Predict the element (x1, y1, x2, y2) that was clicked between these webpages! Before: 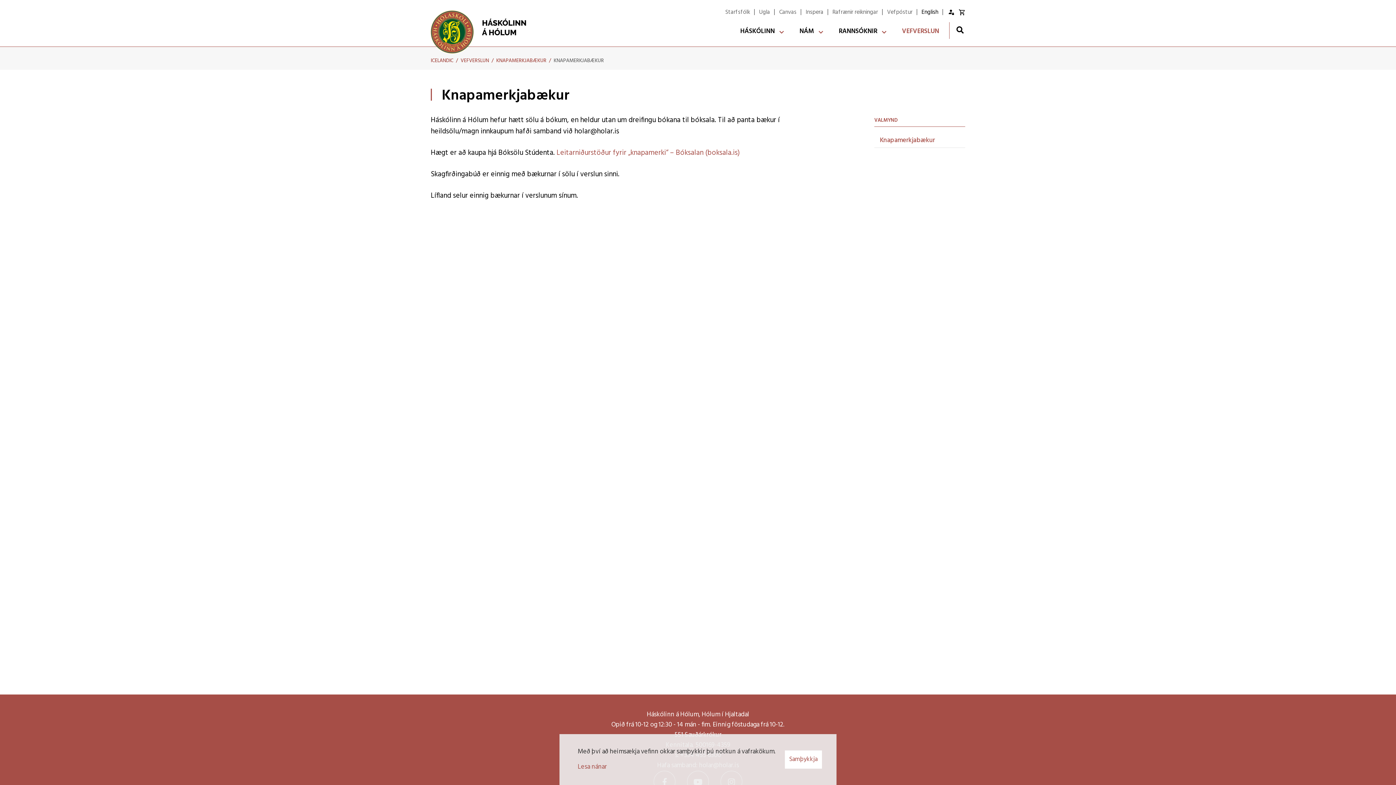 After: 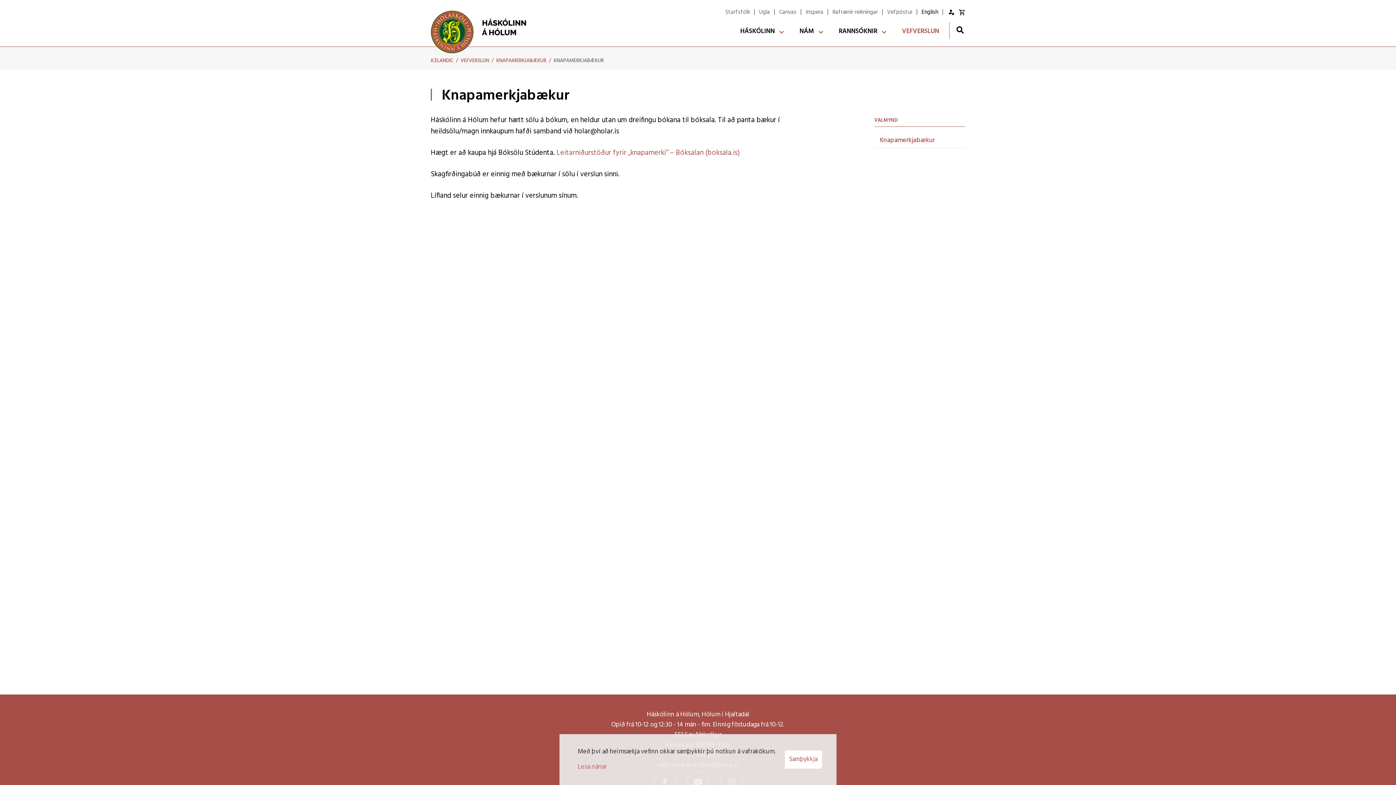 Action: bbox: (577, 762, 606, 772) label: Lesa nánar um vafrakökur